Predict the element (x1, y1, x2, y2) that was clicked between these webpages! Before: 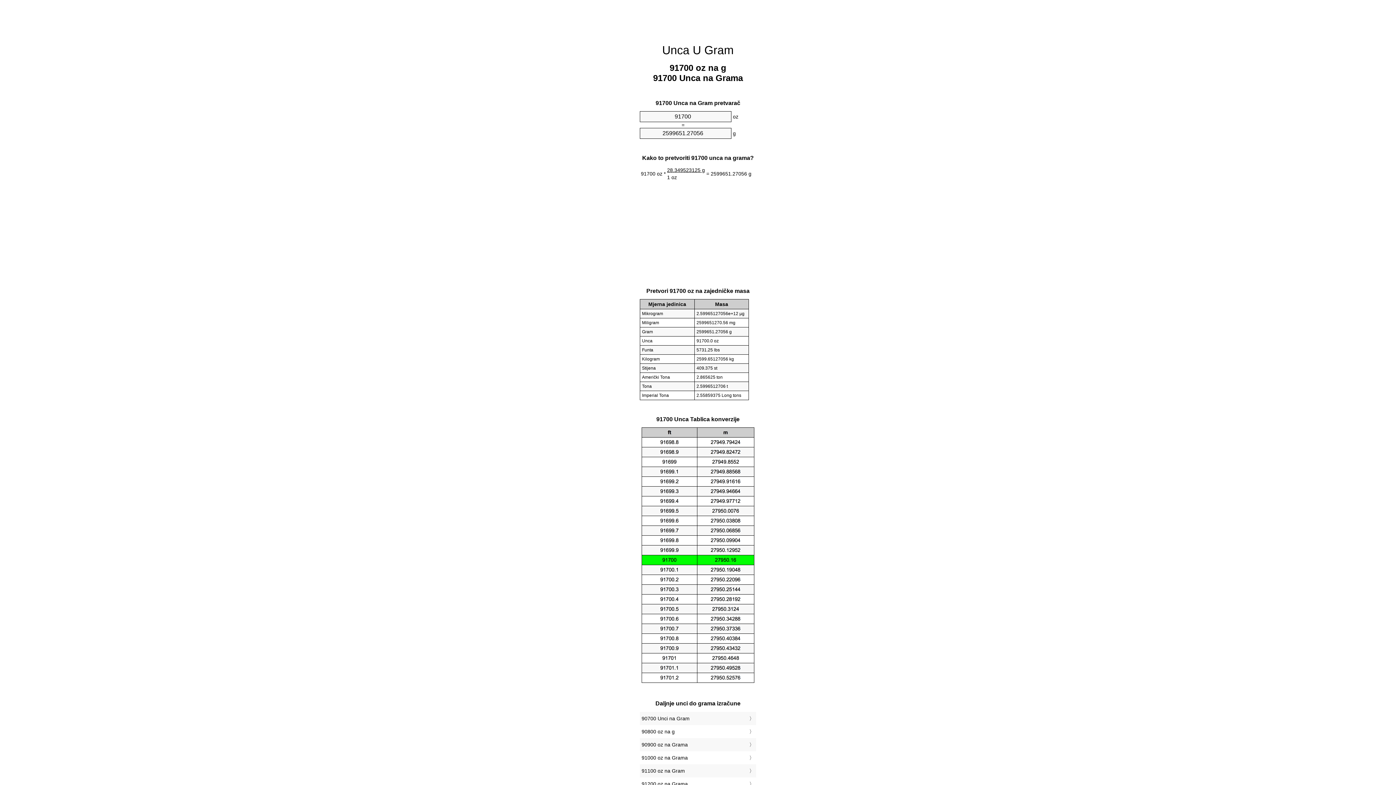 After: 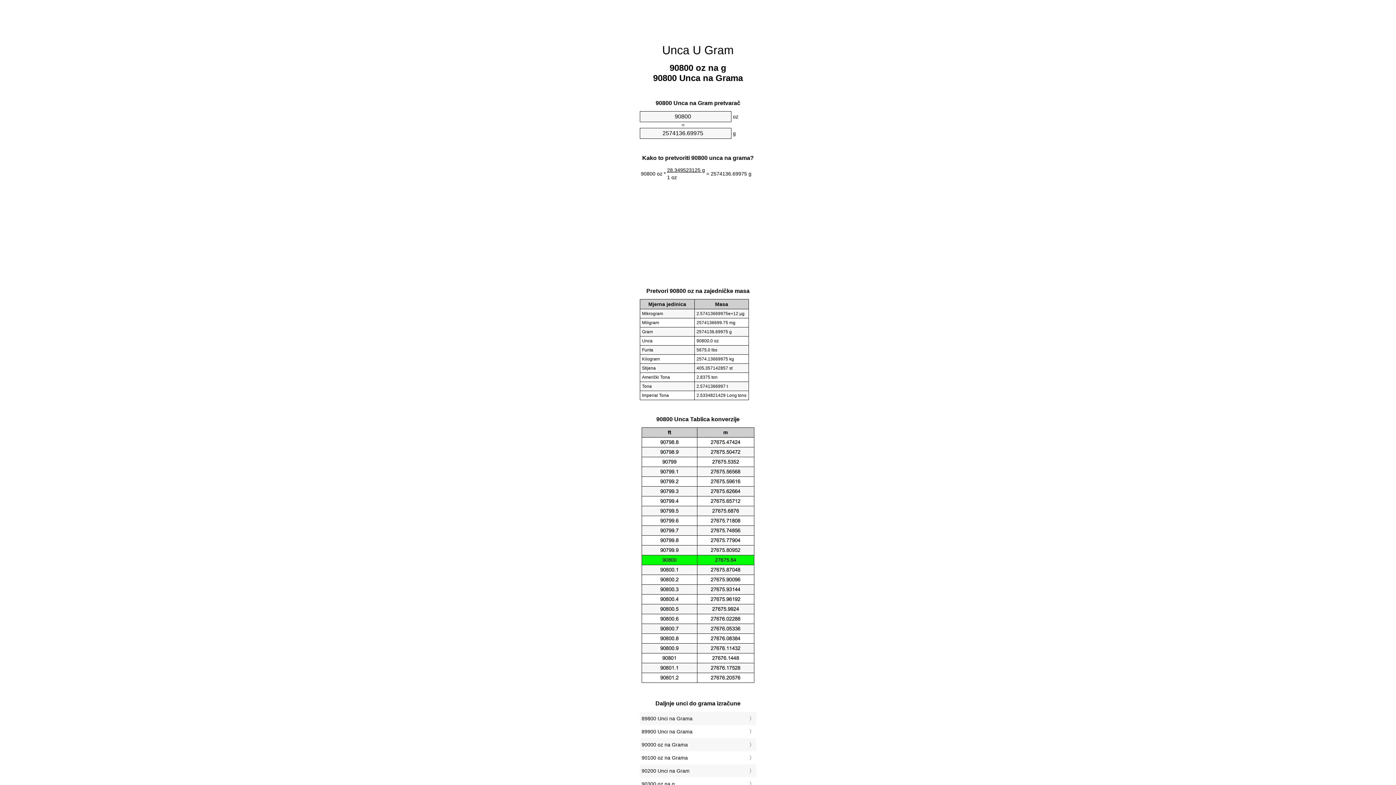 Action: bbox: (641, 727, 754, 736) label: 90800 oz na g